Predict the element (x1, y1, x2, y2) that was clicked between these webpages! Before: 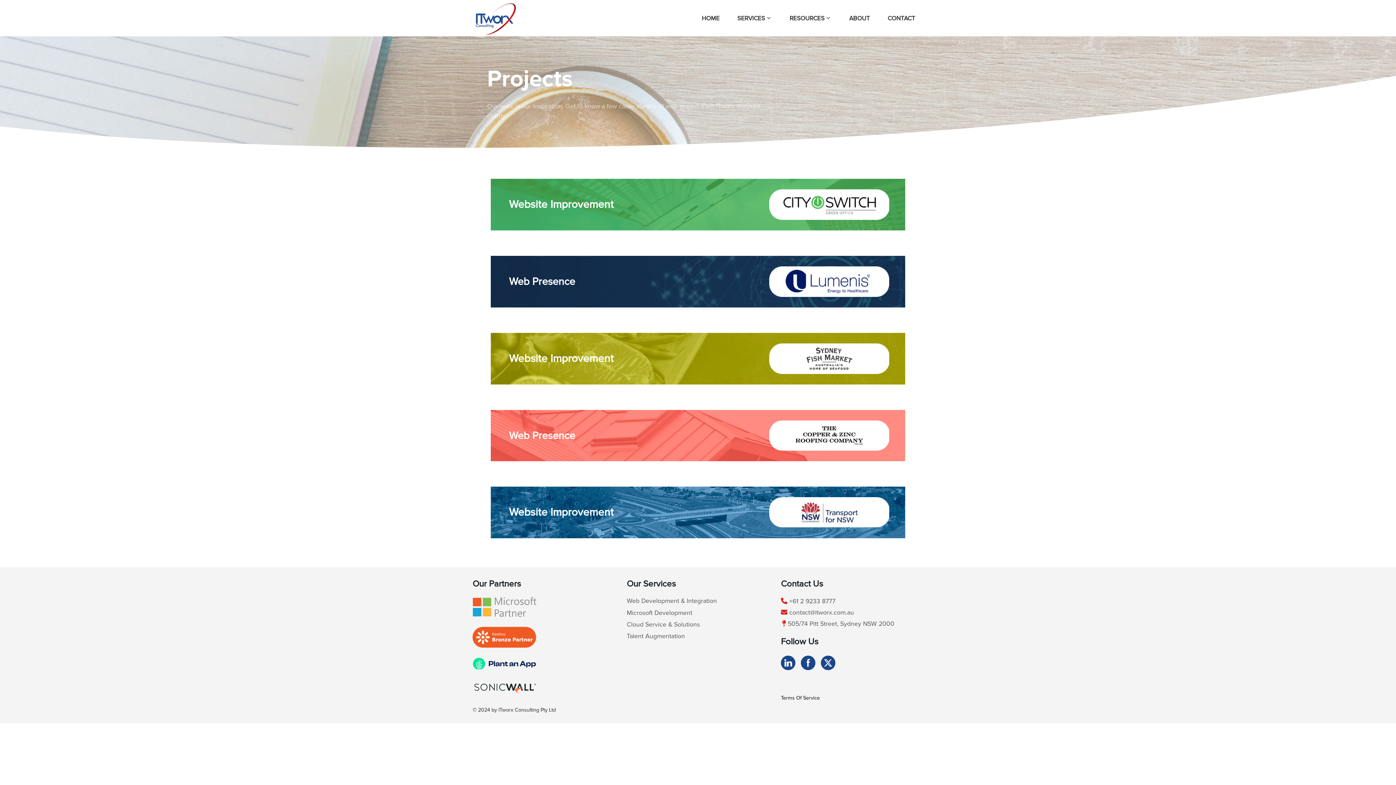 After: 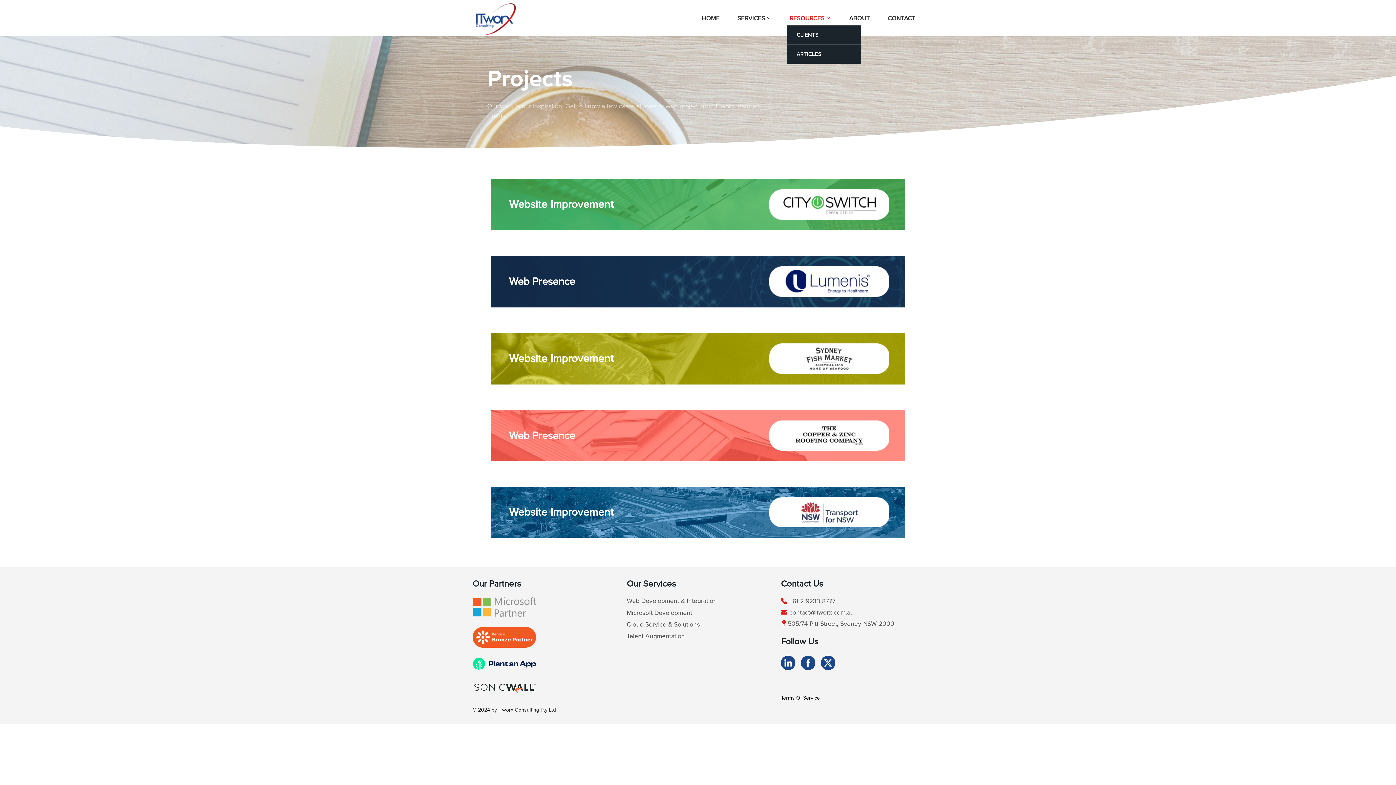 Action: bbox: (782, 12, 839, 23) label: RESOURCES